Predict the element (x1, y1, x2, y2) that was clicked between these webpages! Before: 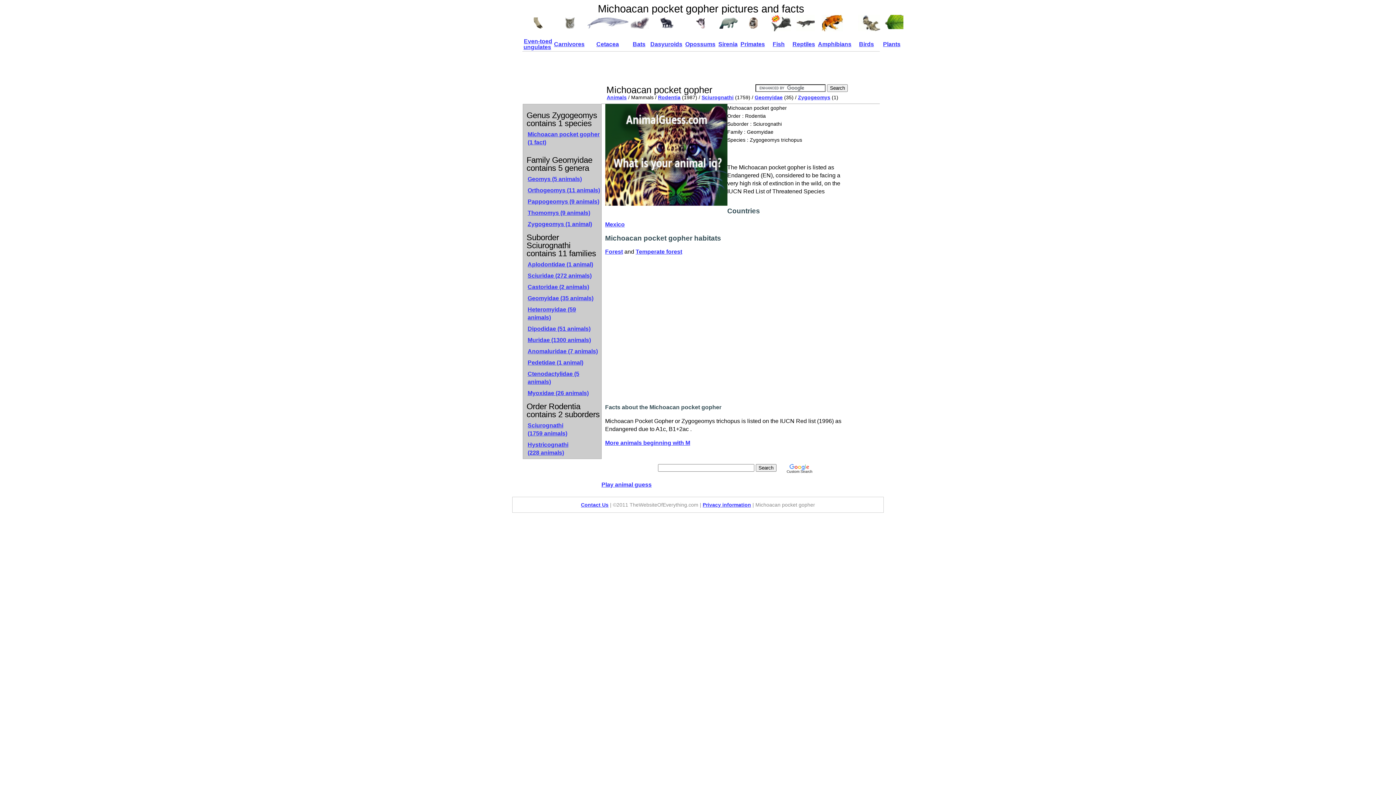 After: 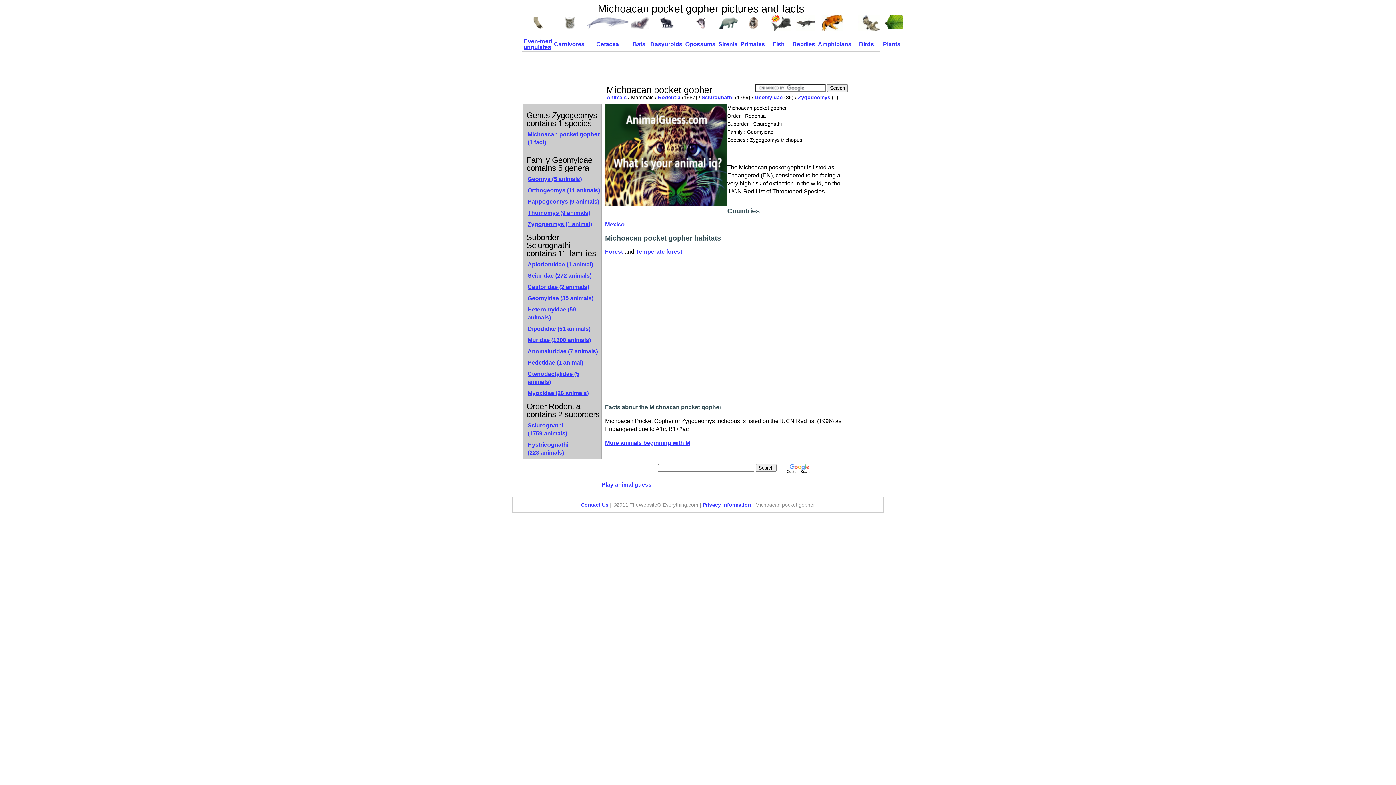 Action: label: Michoacan pocket gopher (1 fact) bbox: (524, 129, 600, 147)